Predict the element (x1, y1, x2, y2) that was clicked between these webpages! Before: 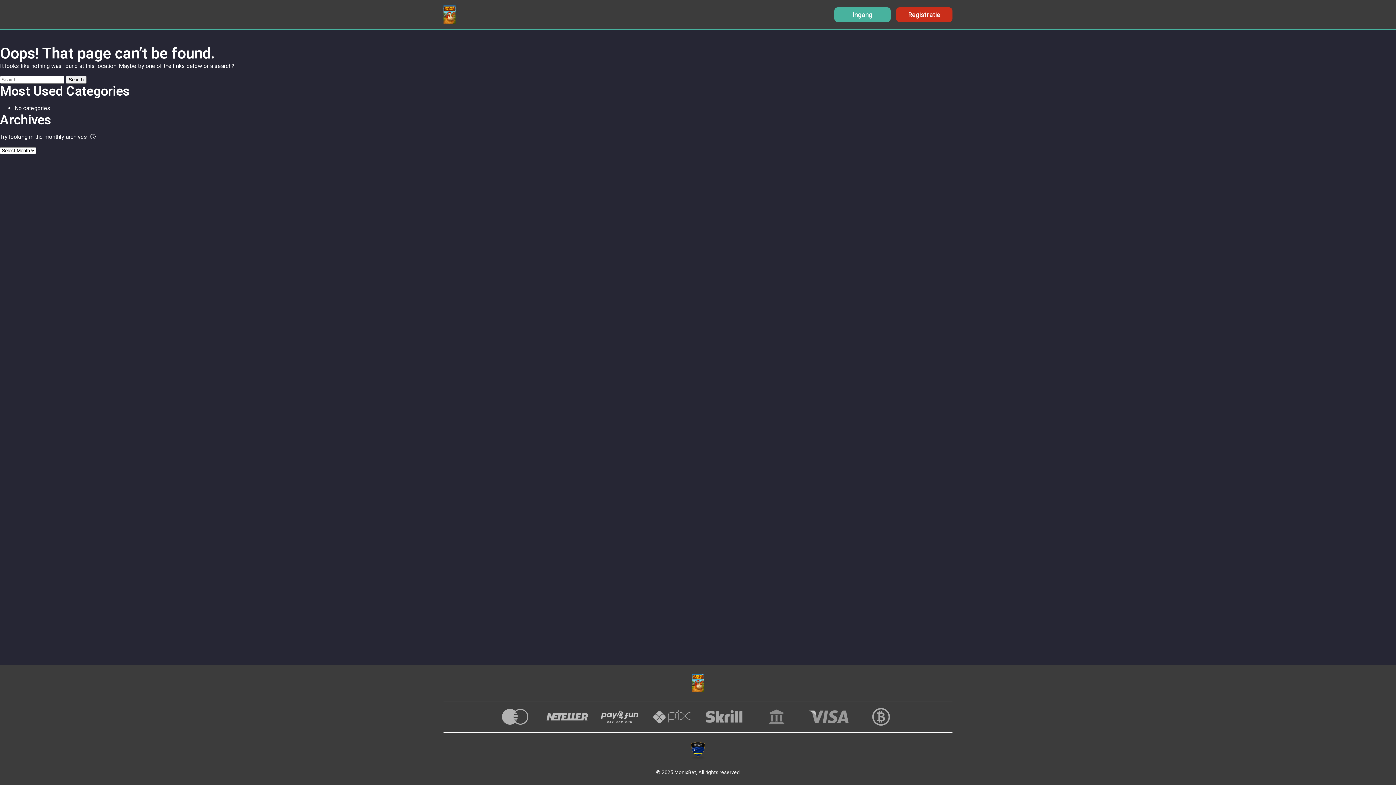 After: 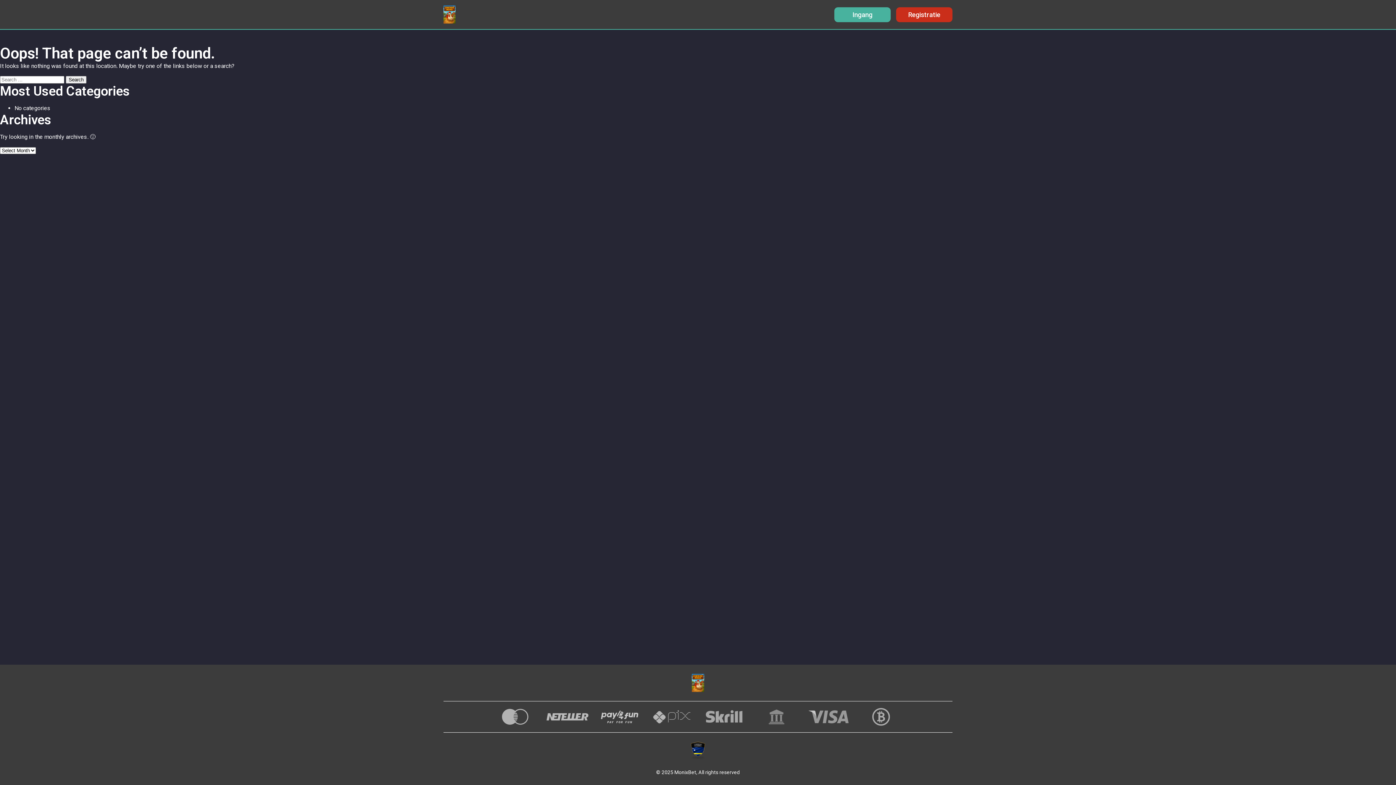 Action: bbox: (834, 7, 890, 22) label: Ingang